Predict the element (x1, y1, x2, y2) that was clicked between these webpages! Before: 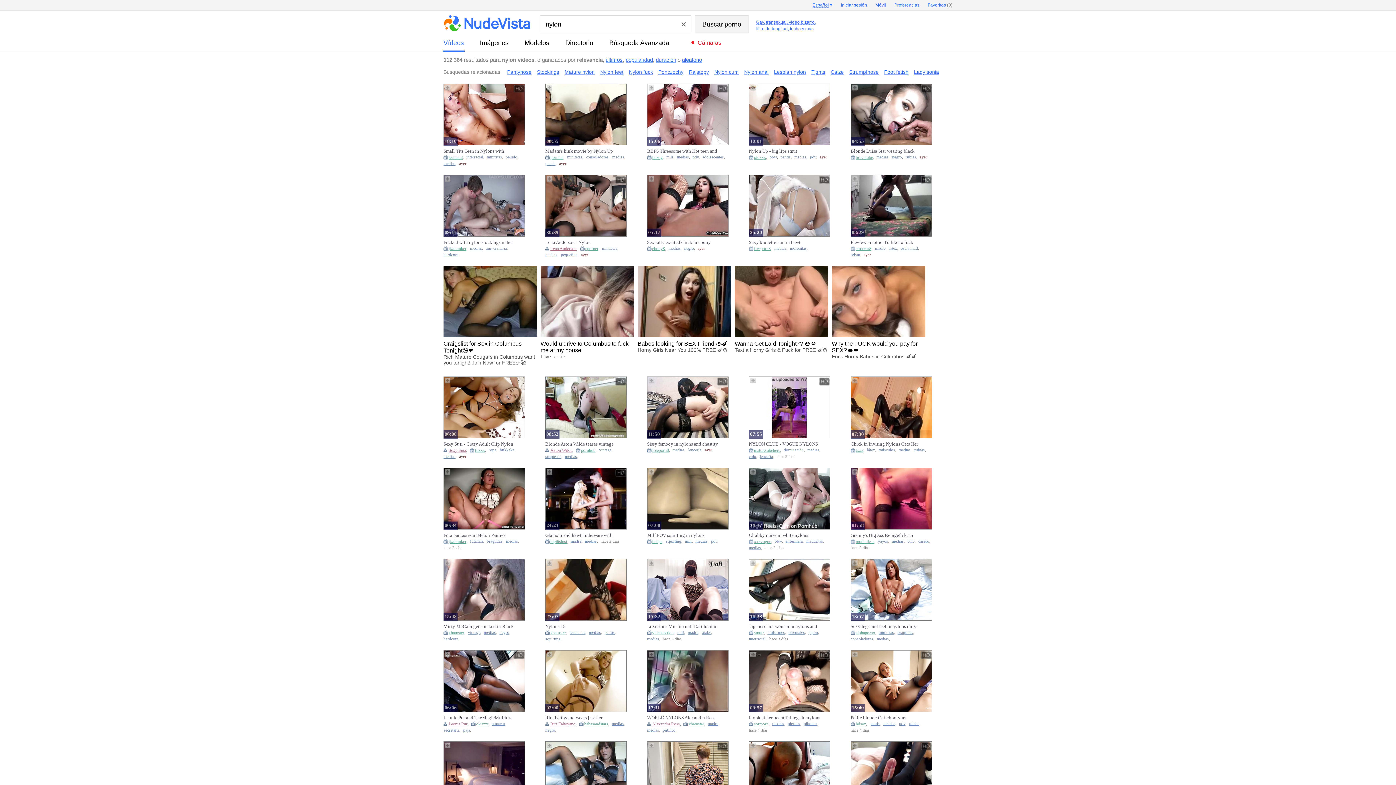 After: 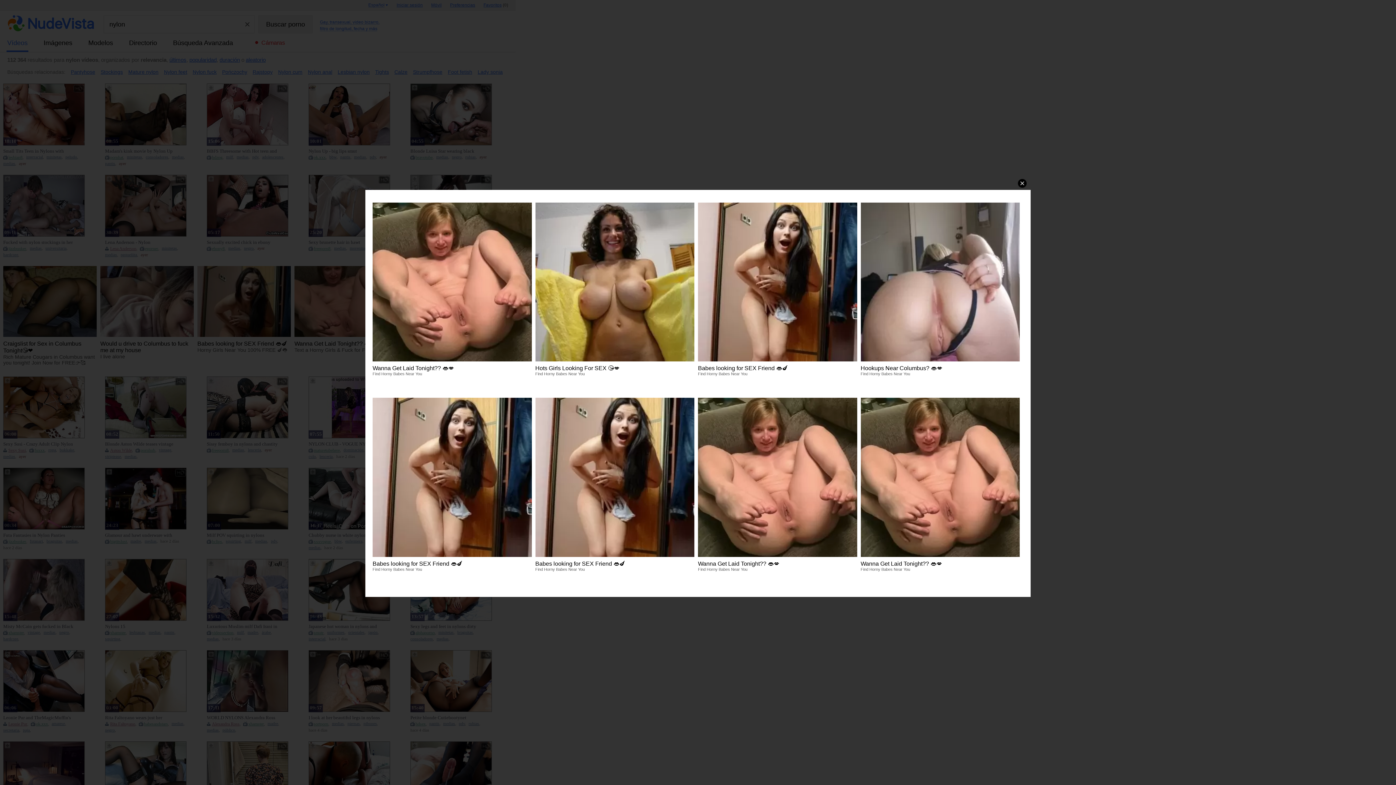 Action: bbox: (647, 434, 728, 439) label: 

11:50